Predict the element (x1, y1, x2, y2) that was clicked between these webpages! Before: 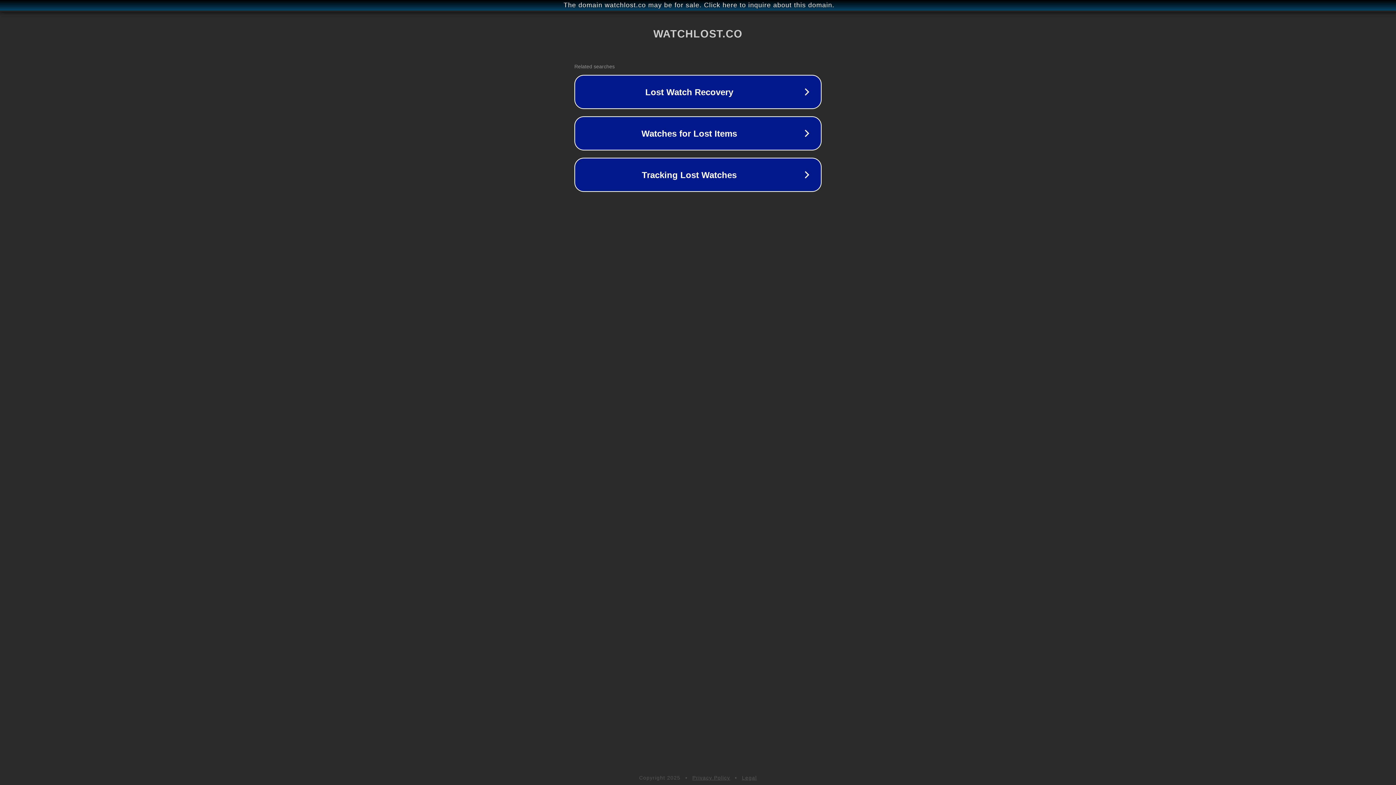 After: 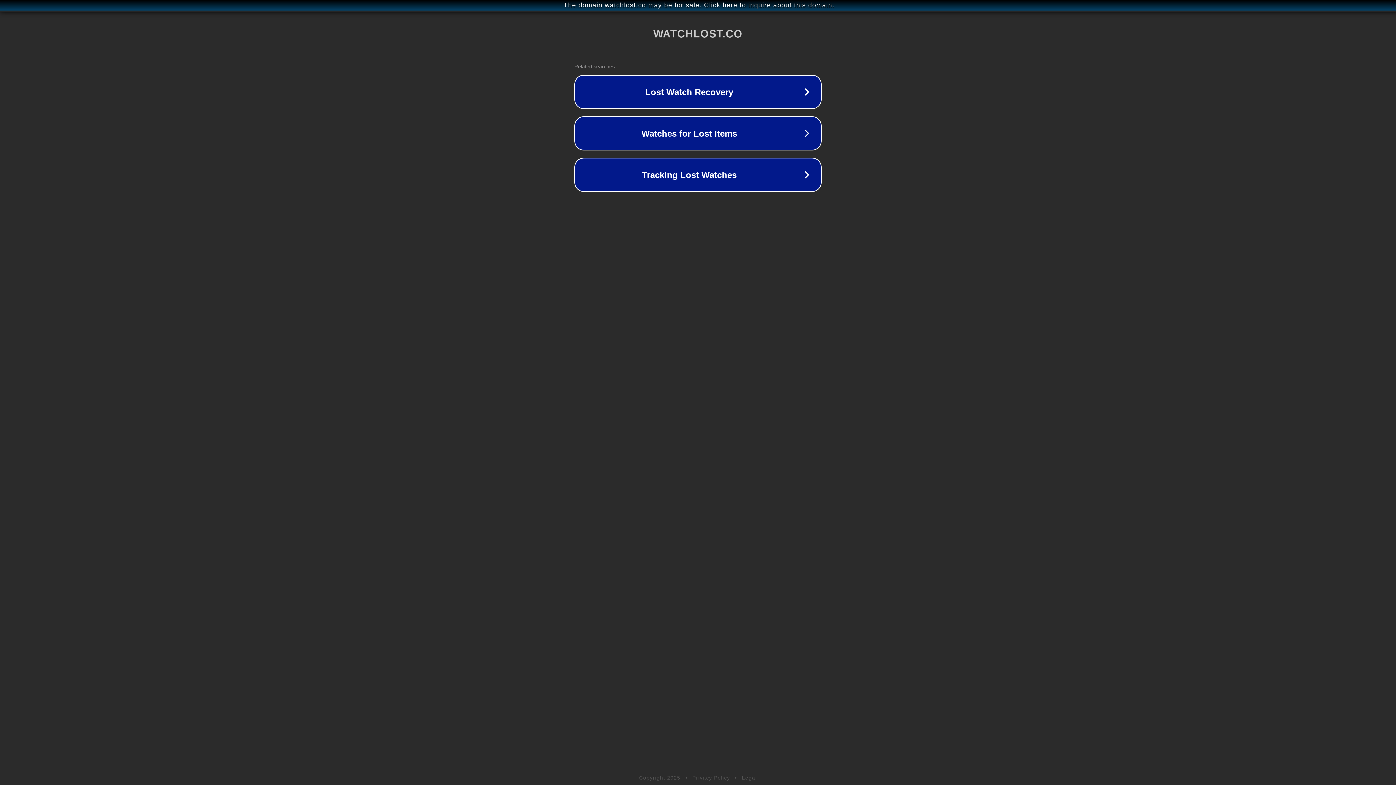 Action: bbox: (742, 775, 757, 781) label: Legal